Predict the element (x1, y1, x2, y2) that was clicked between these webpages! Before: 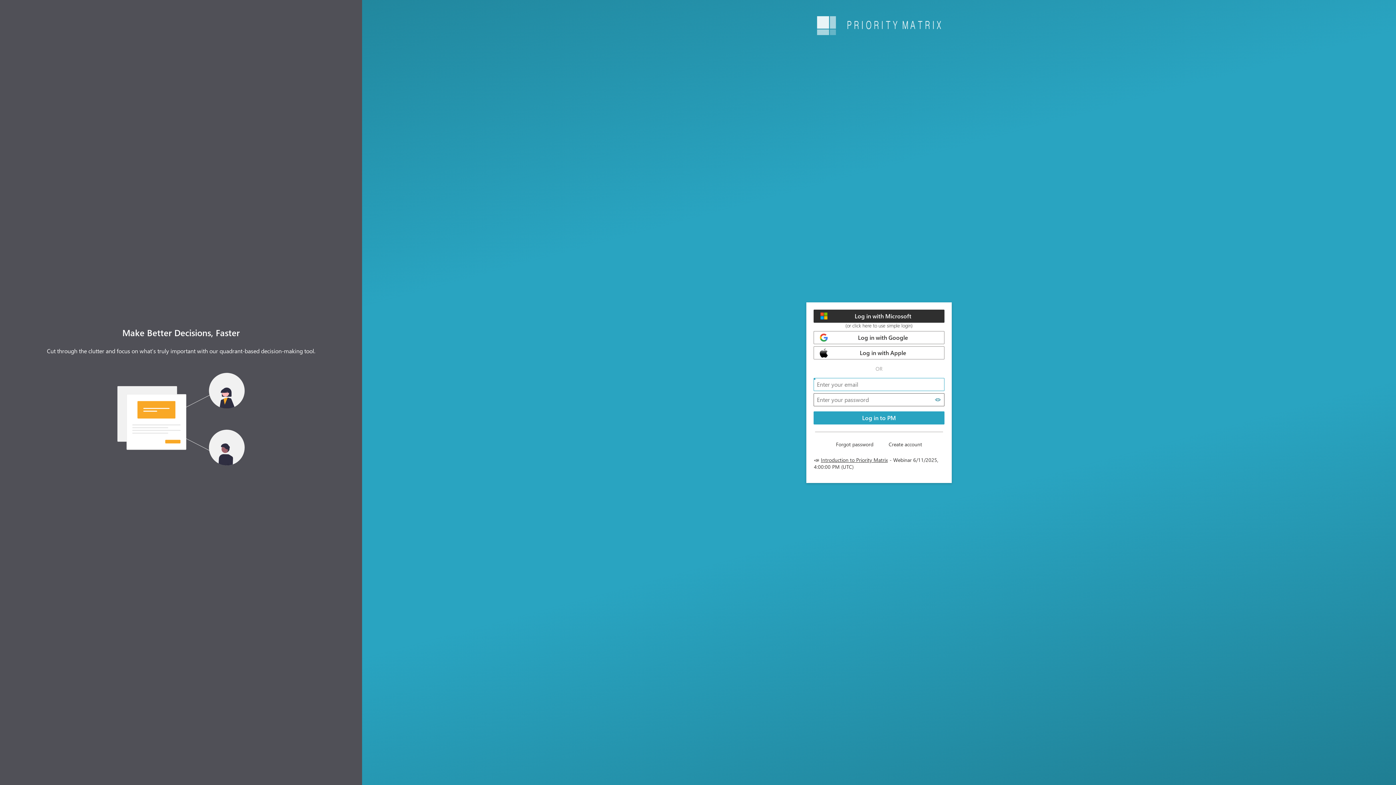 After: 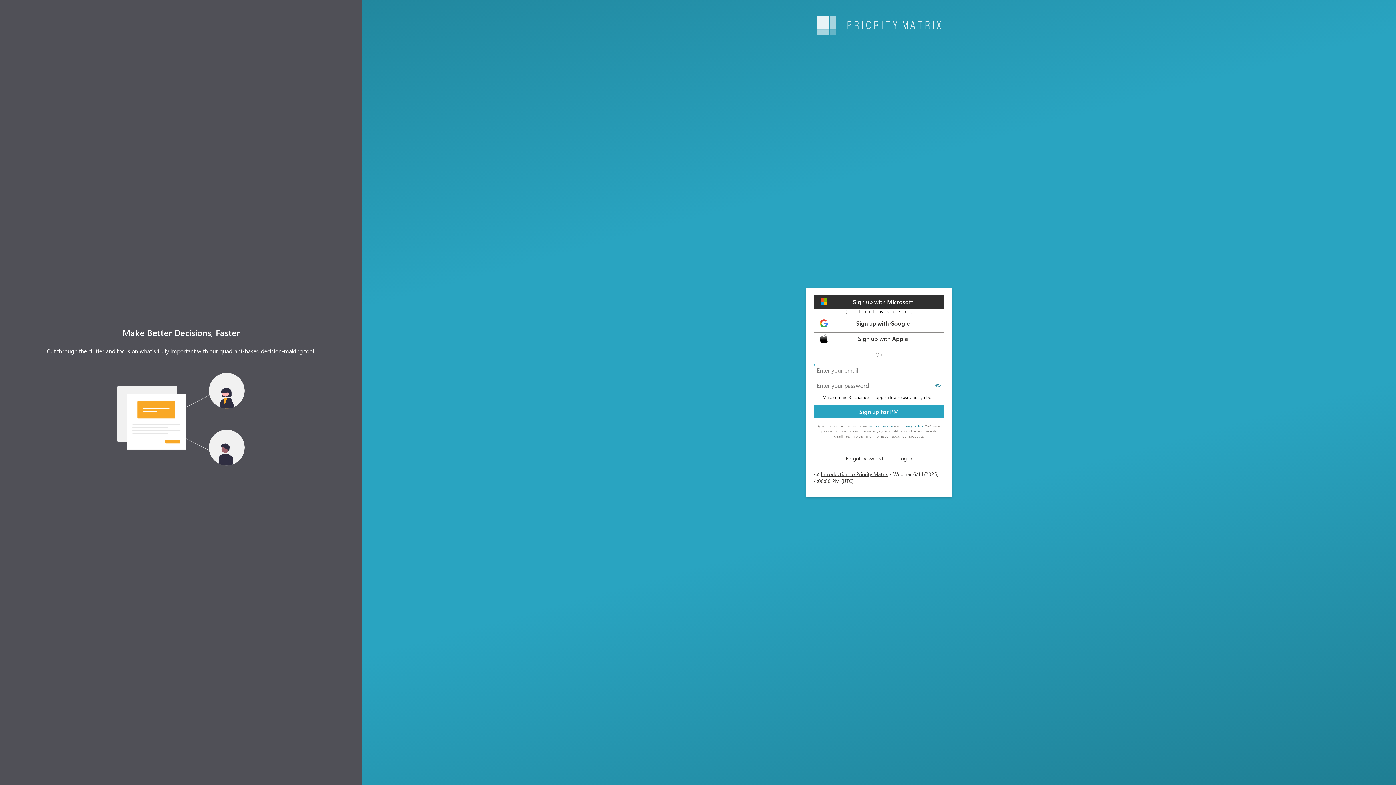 Action: bbox: (881, 438, 930, 451) label: Create account